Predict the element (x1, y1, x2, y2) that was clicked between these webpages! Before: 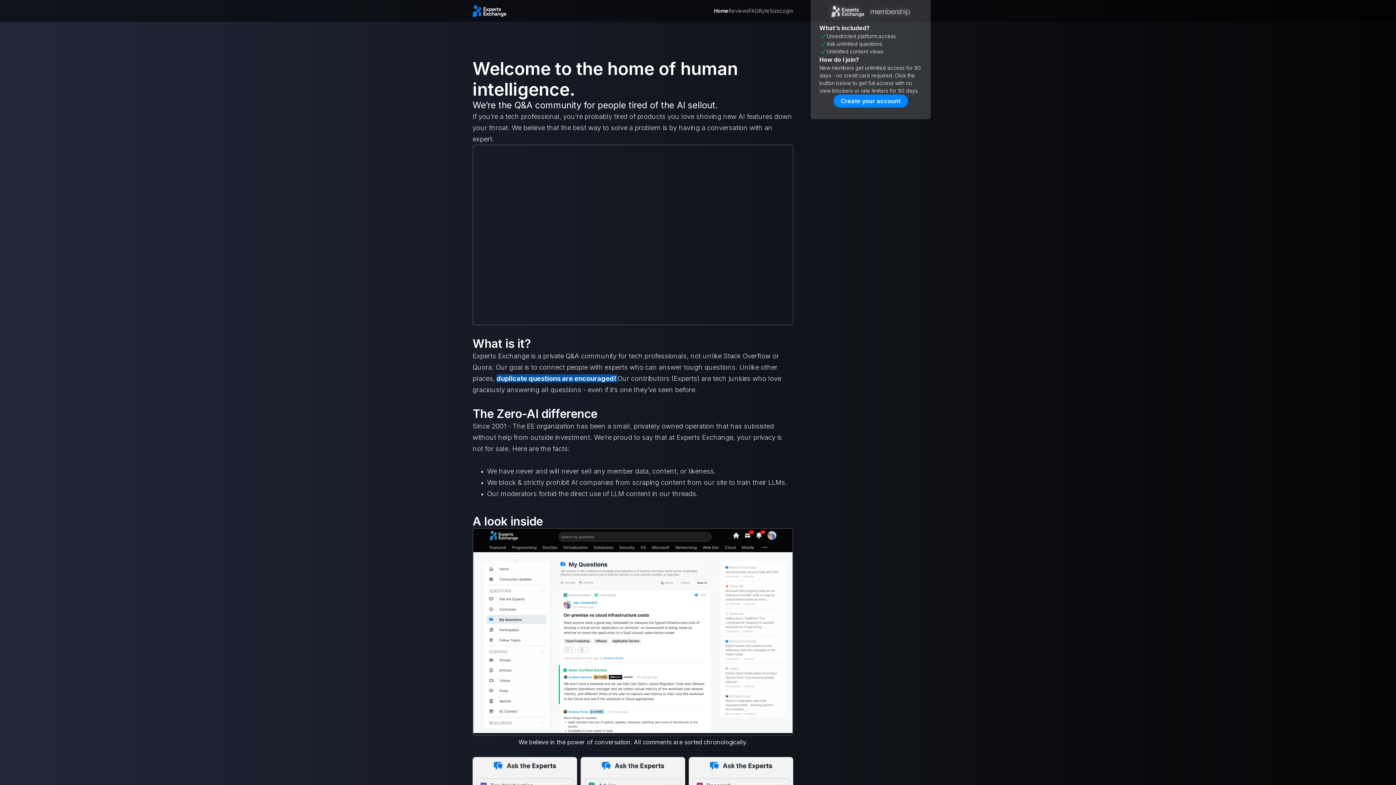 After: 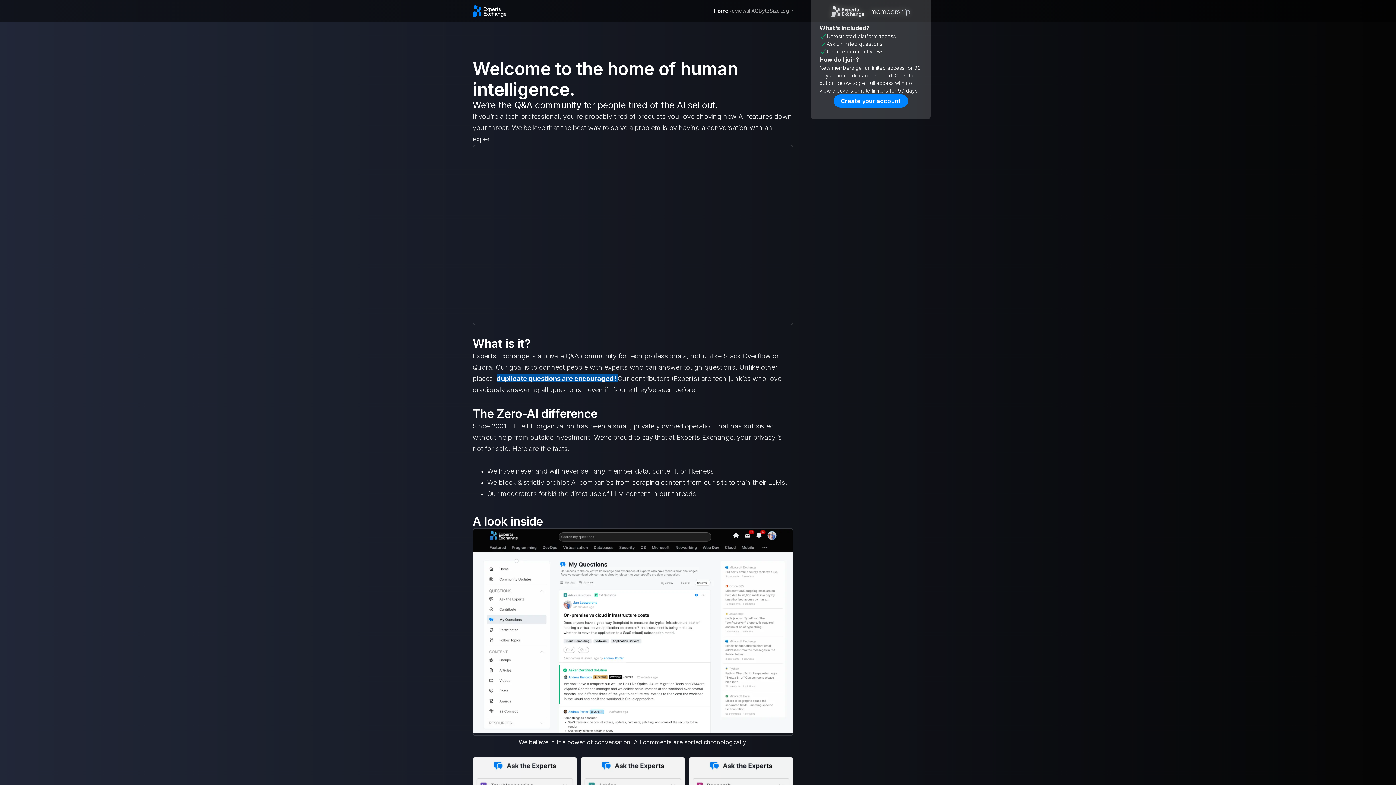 Action: bbox: (714, 6, 728, 14) label: Home